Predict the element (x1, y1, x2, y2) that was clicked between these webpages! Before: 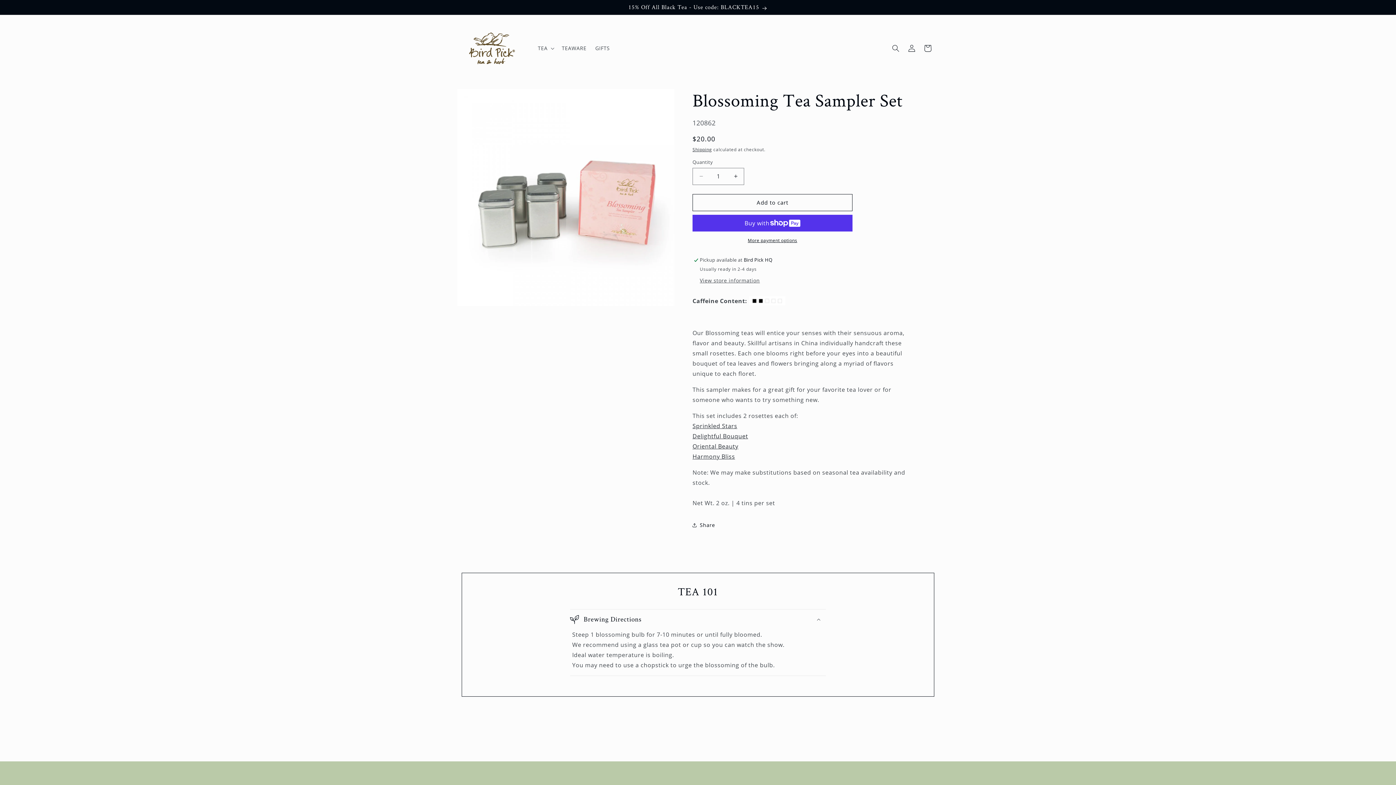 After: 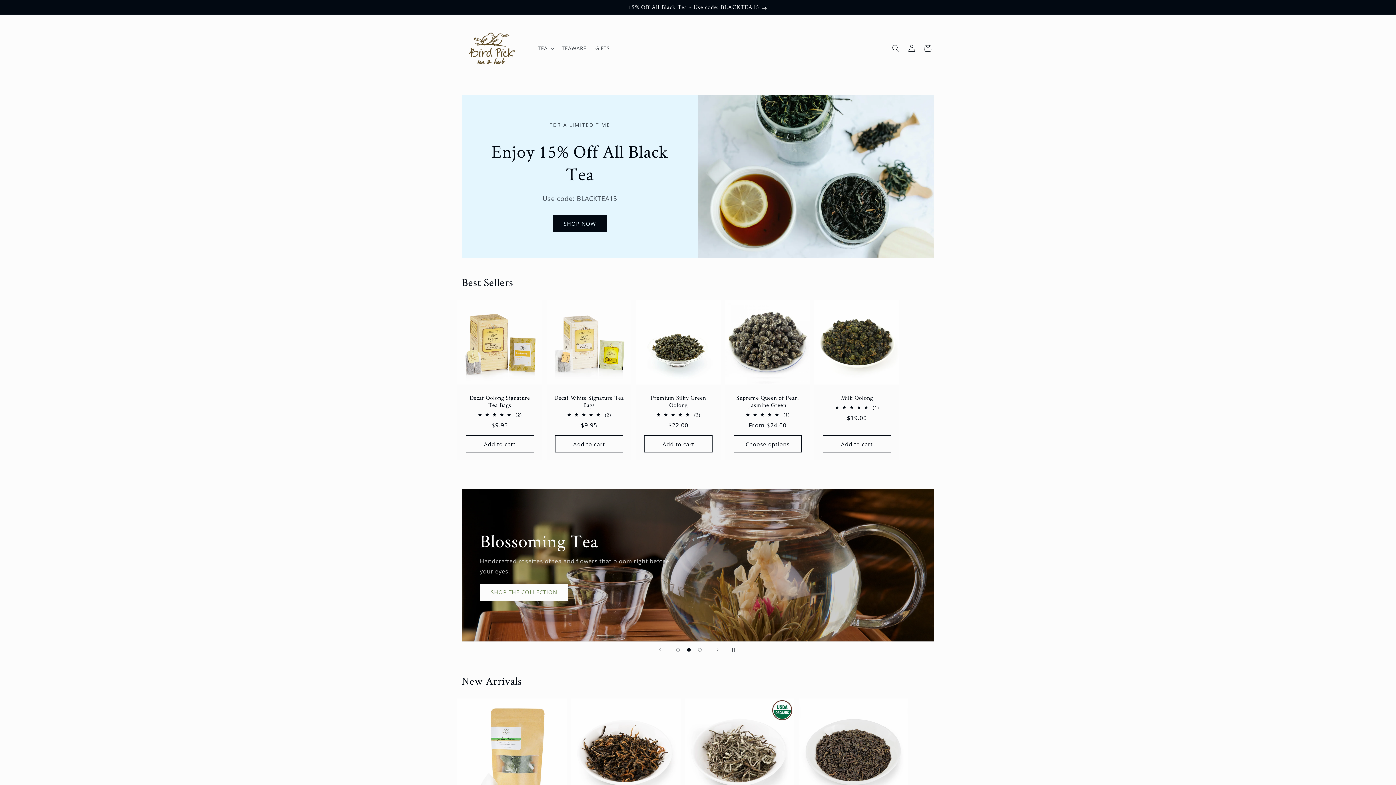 Action: bbox: (459, 22, 526, 74)